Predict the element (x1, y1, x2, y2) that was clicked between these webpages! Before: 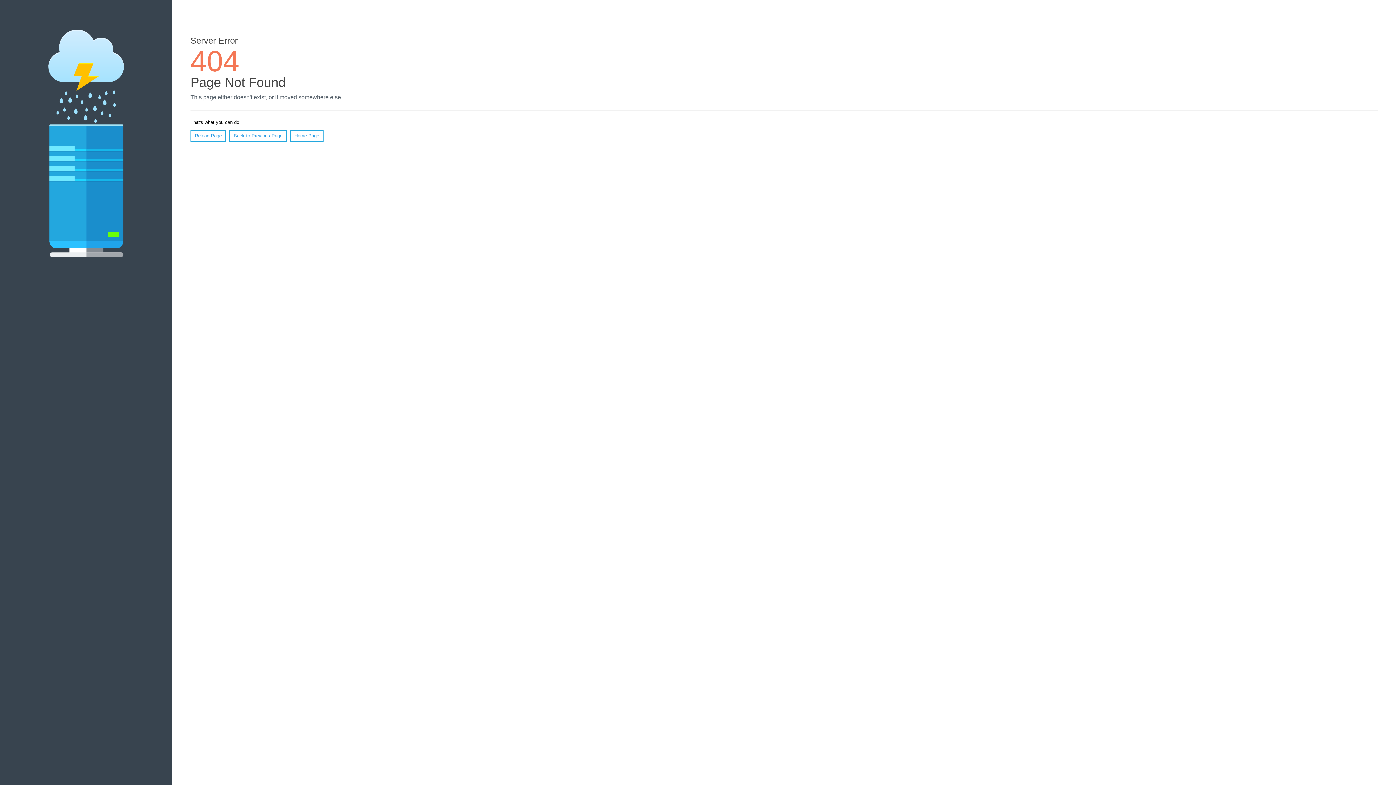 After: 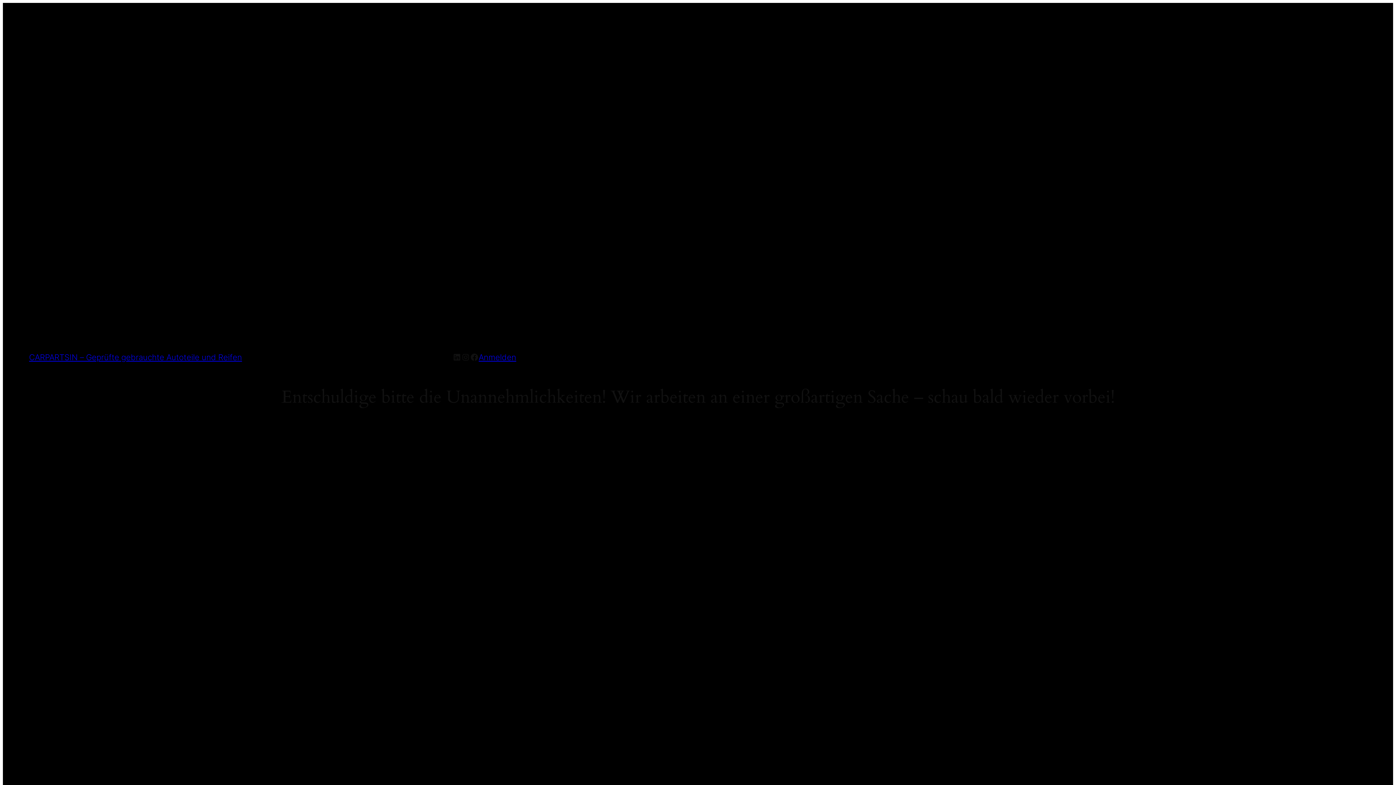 Action: bbox: (290, 130, 323, 141) label: Home Page